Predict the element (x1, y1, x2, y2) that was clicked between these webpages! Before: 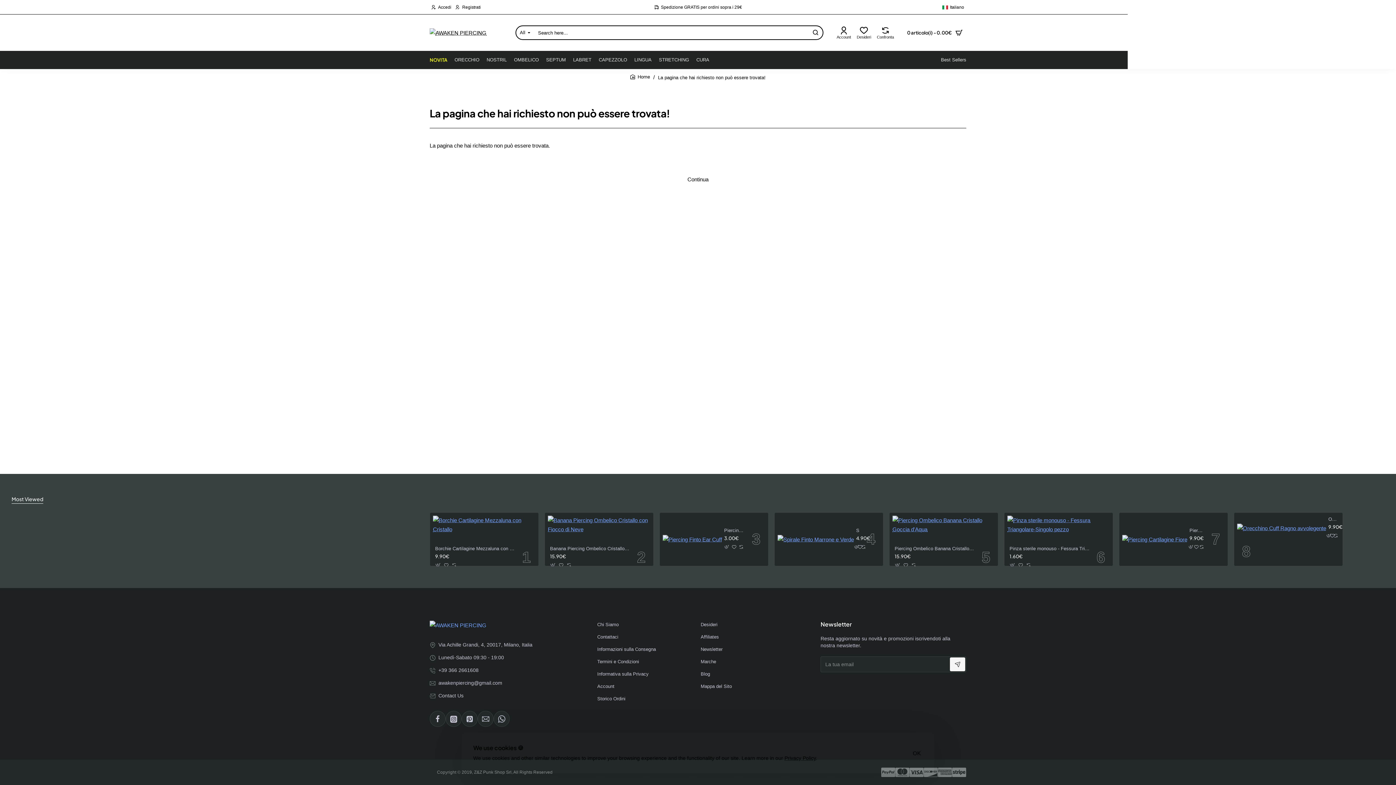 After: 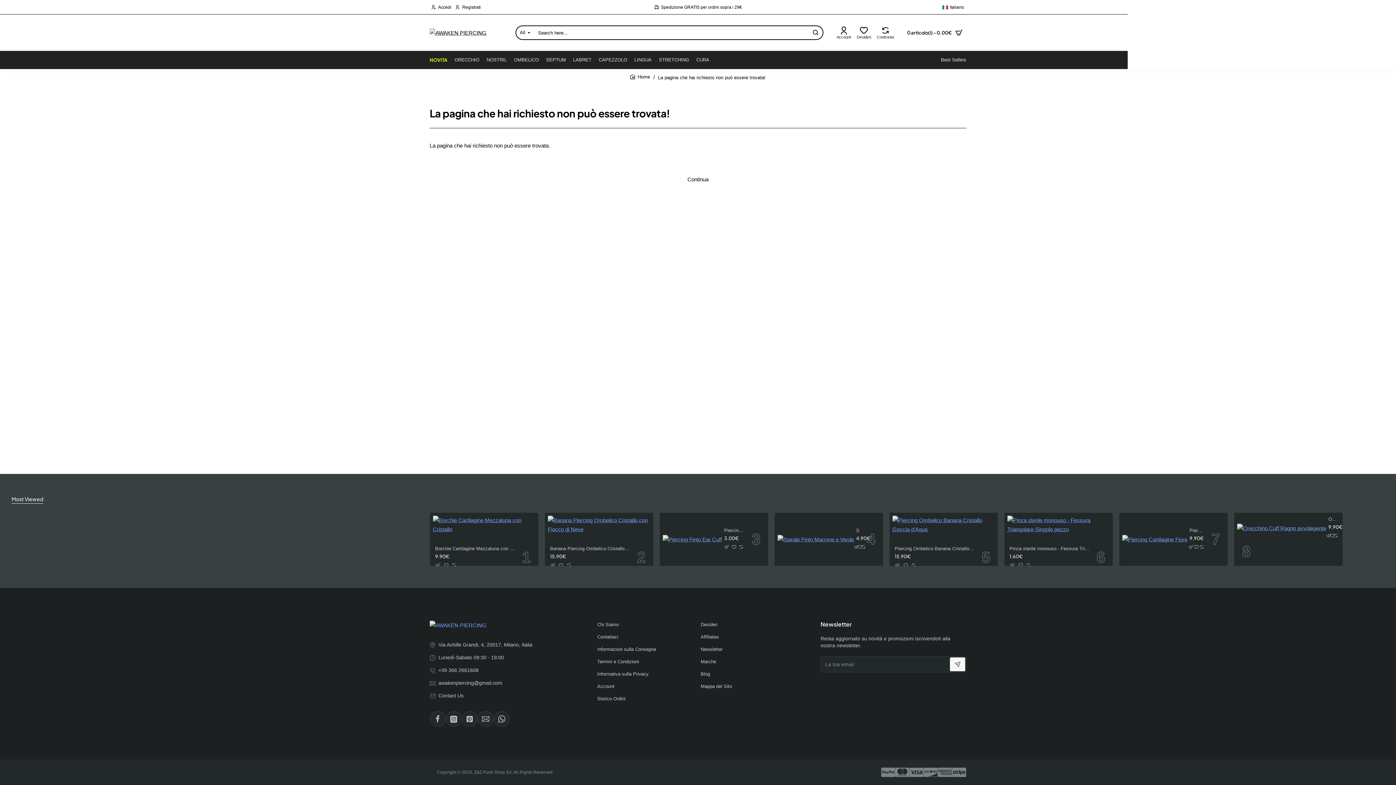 Action: label: OK bbox: (911, 747, 922, 759)